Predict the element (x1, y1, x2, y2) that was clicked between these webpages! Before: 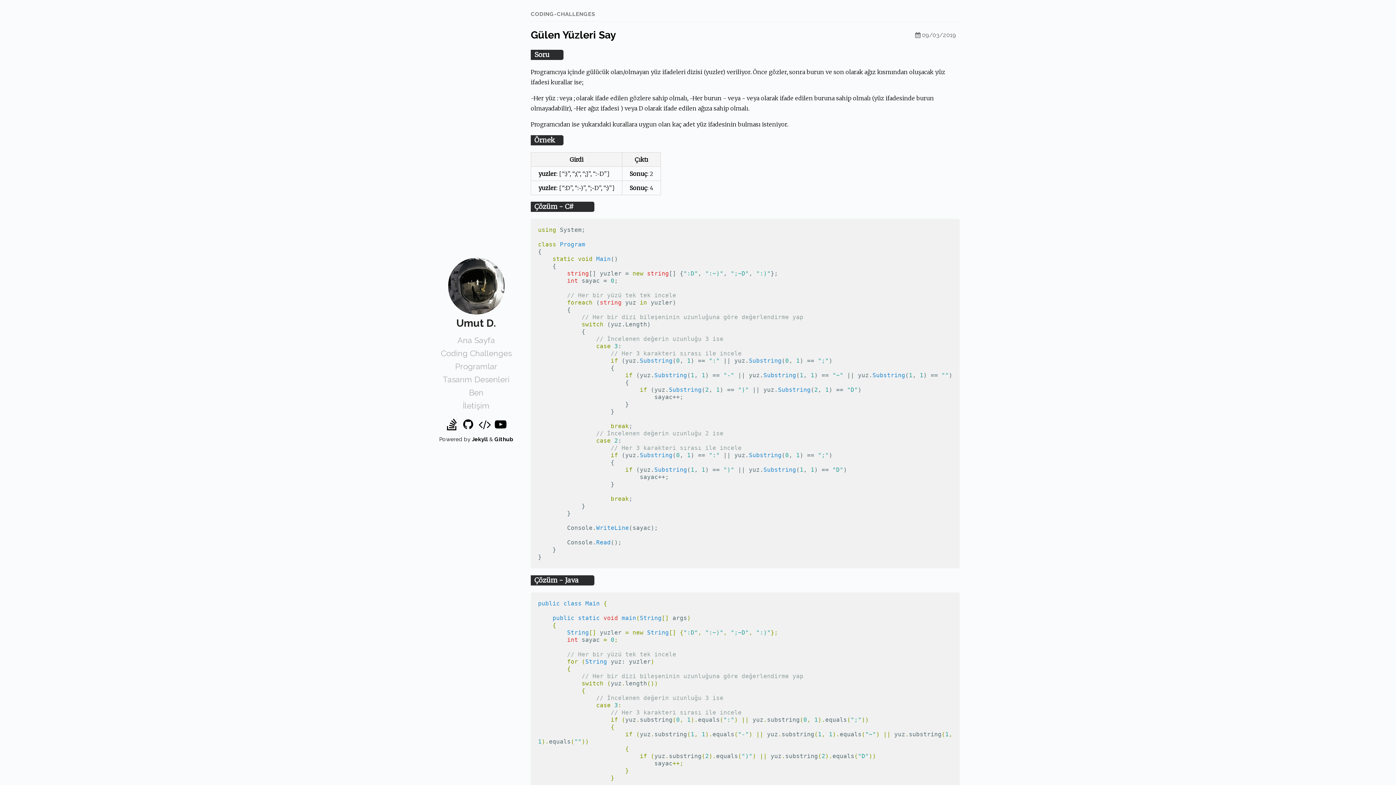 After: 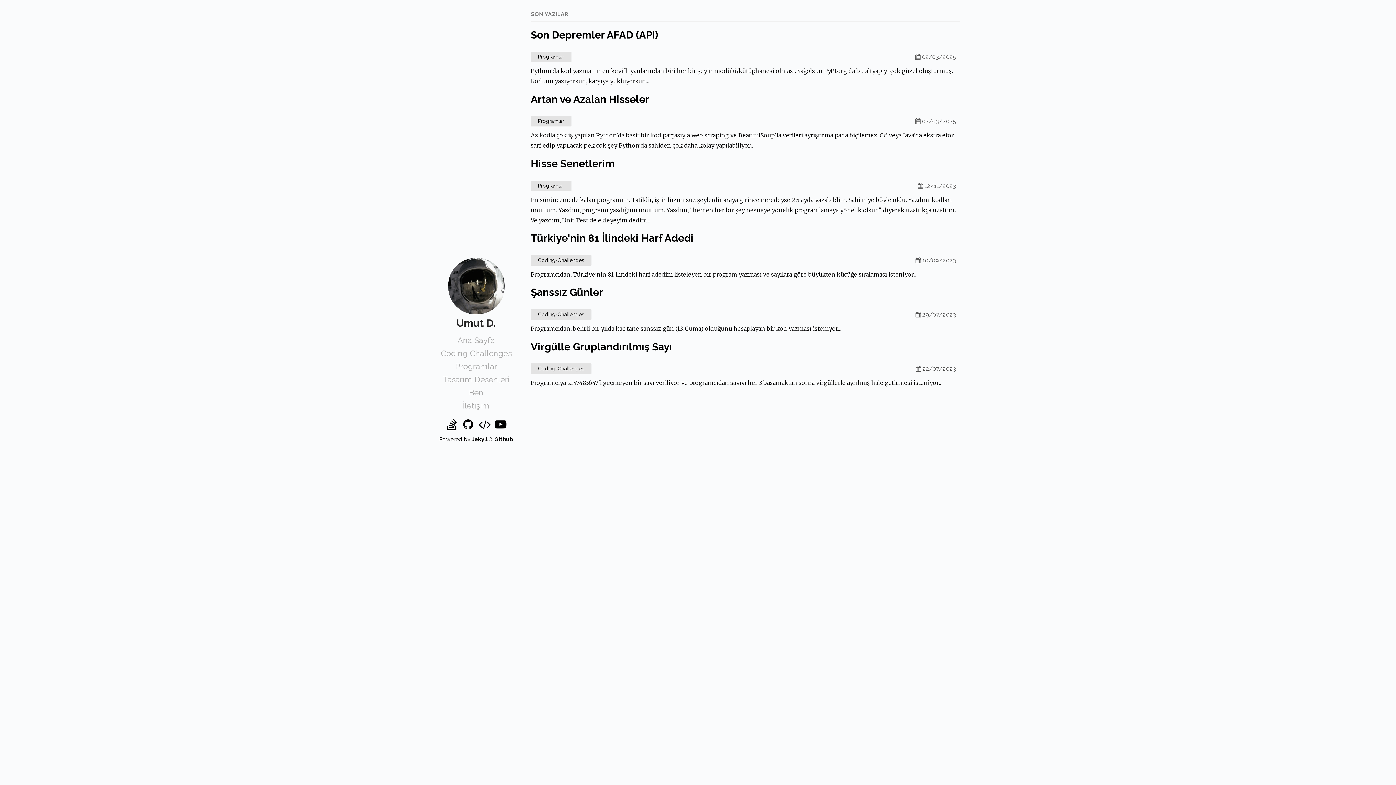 Action: label: Ana Sayfa bbox: (457, 335, 495, 345)